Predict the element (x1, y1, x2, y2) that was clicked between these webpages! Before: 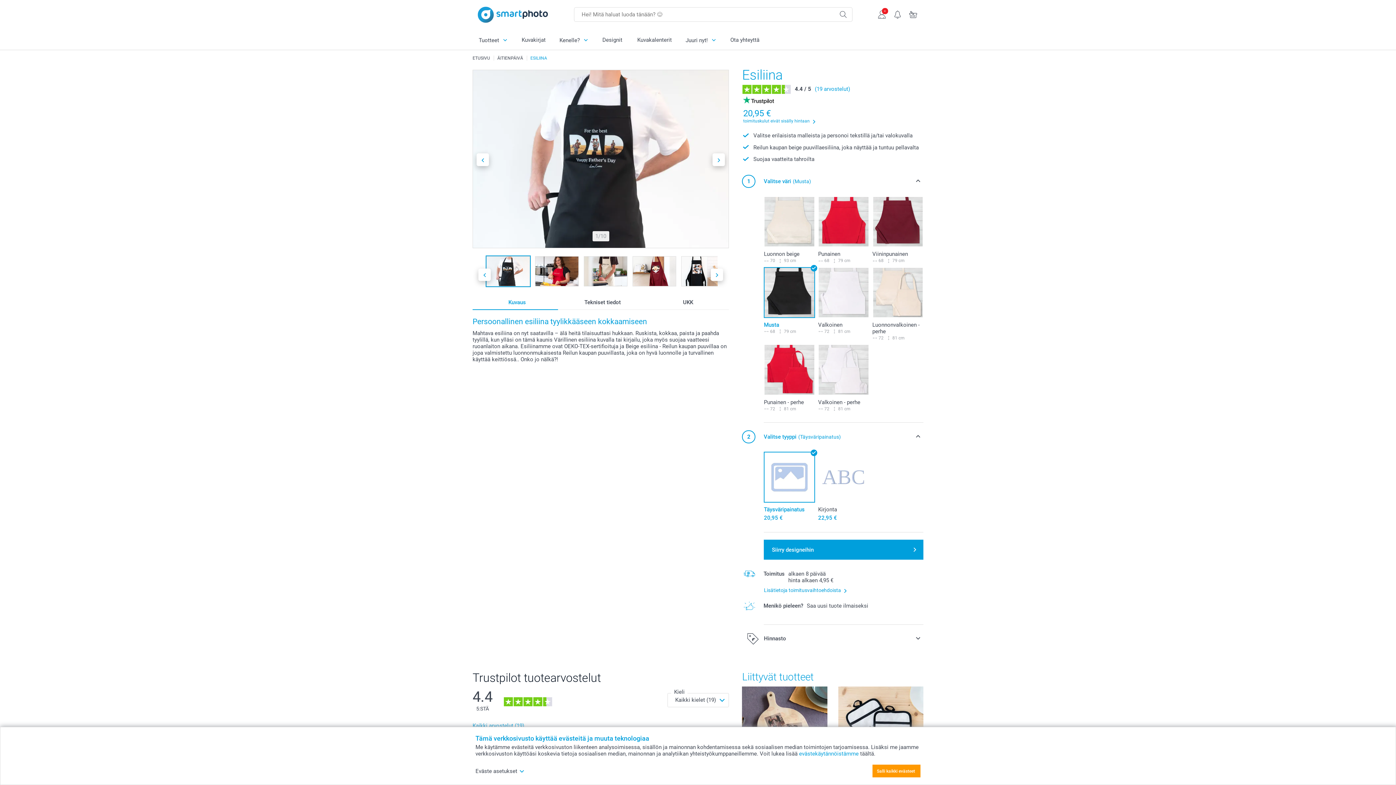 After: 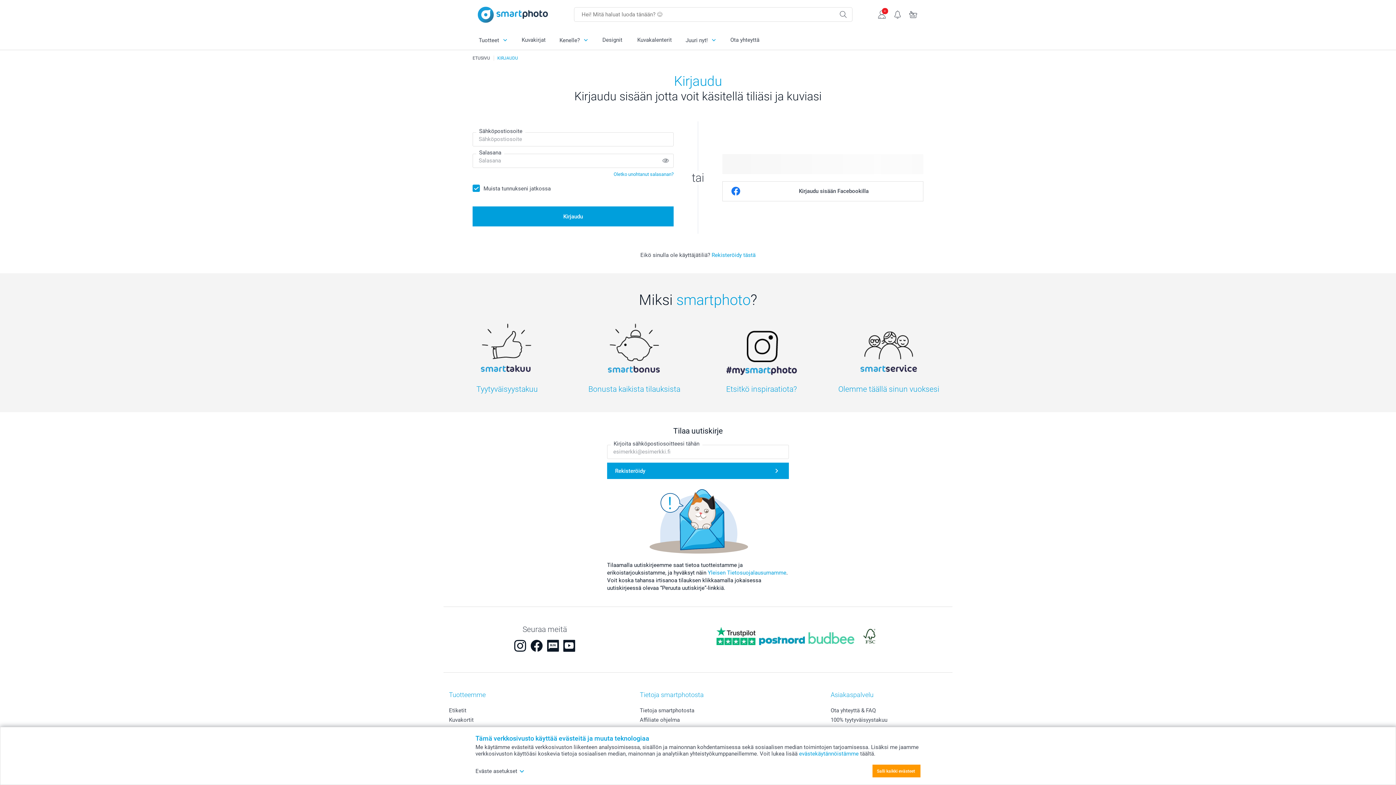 Action: bbox: (874, 7, 890, 19)